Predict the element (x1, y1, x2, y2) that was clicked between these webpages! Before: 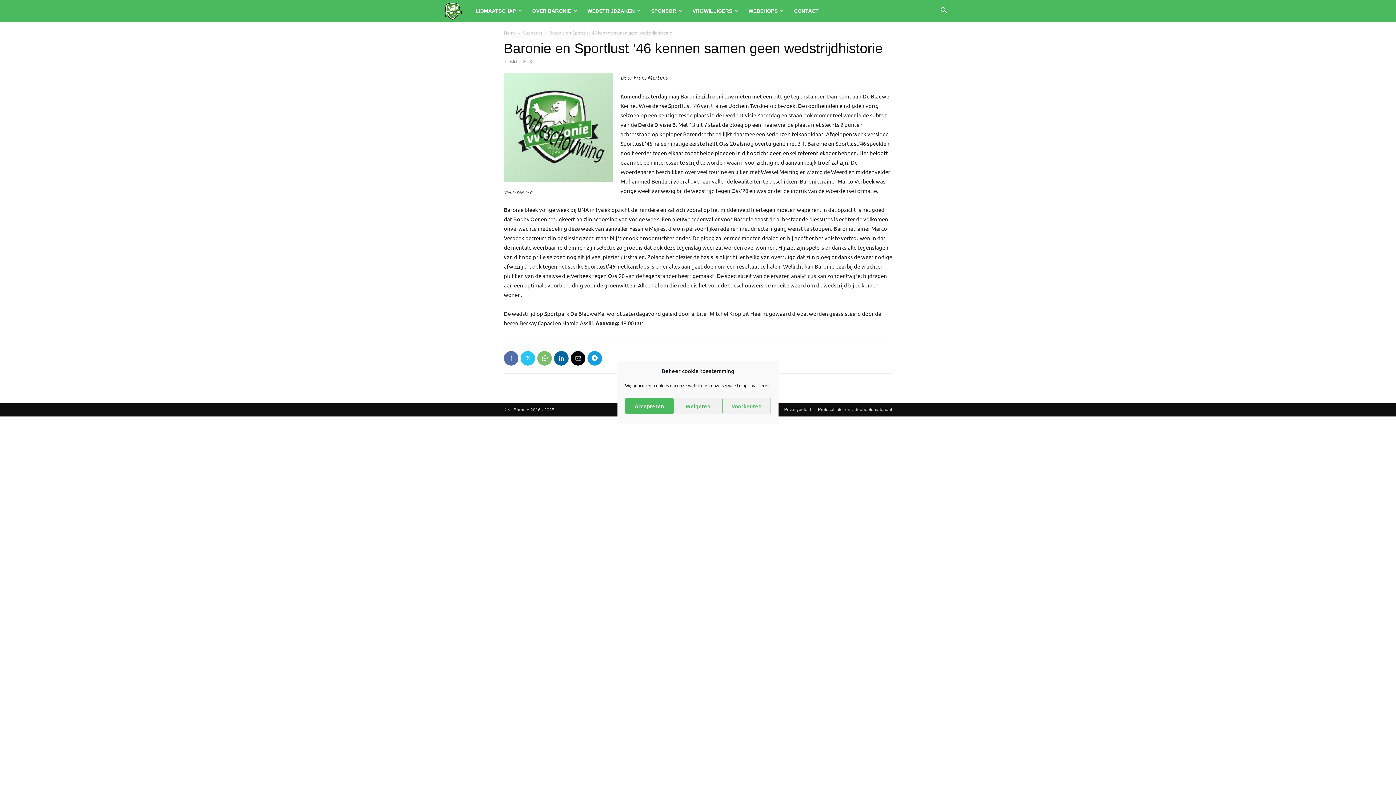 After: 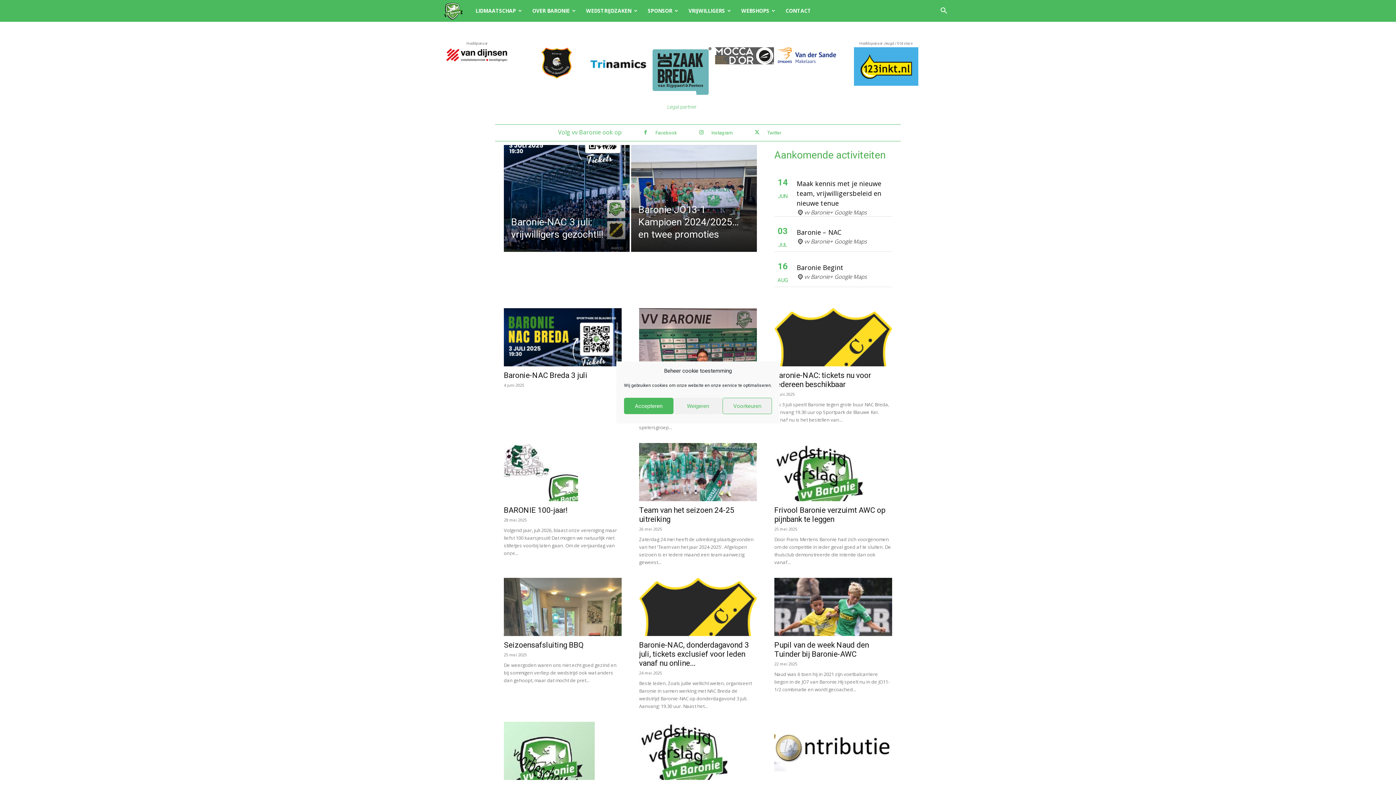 Action: label: Home bbox: (504, 30, 516, 35)